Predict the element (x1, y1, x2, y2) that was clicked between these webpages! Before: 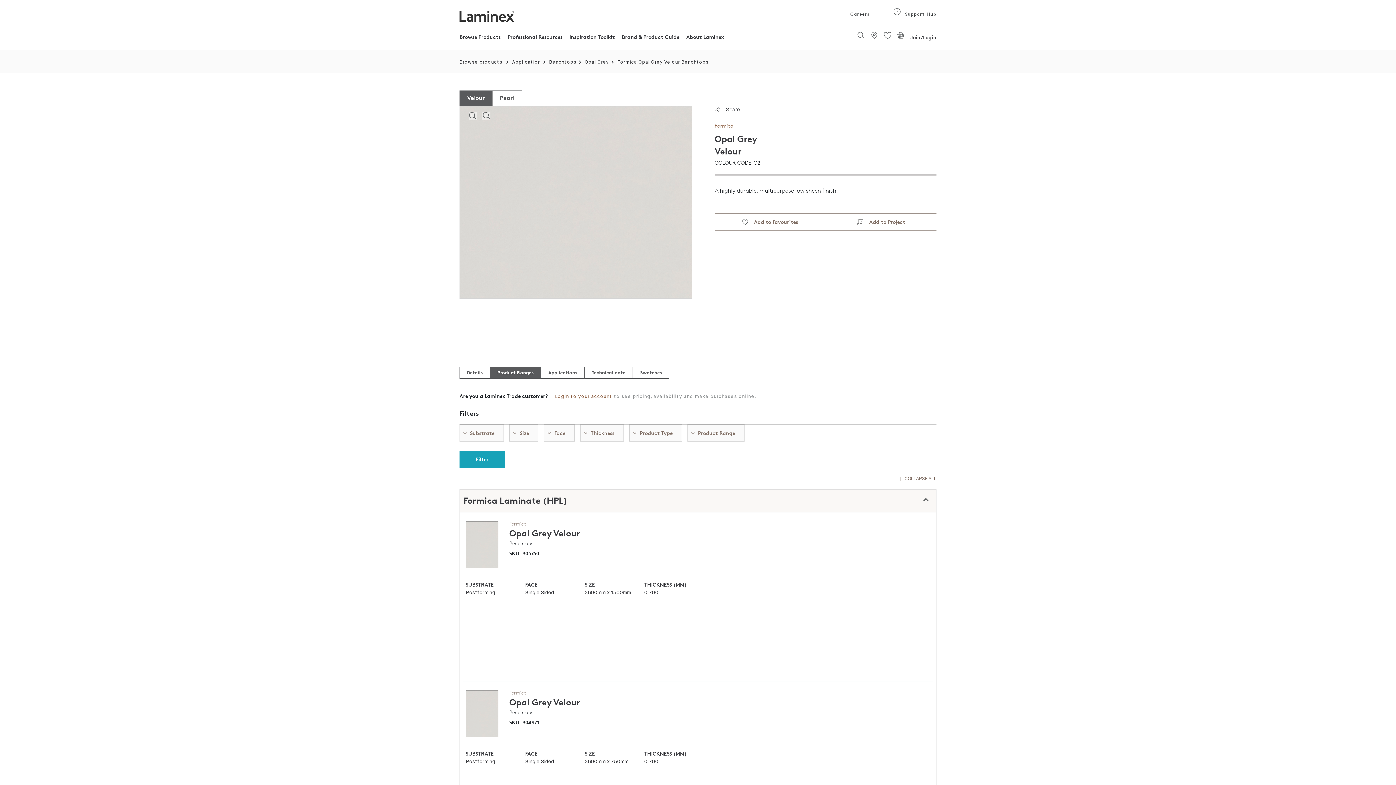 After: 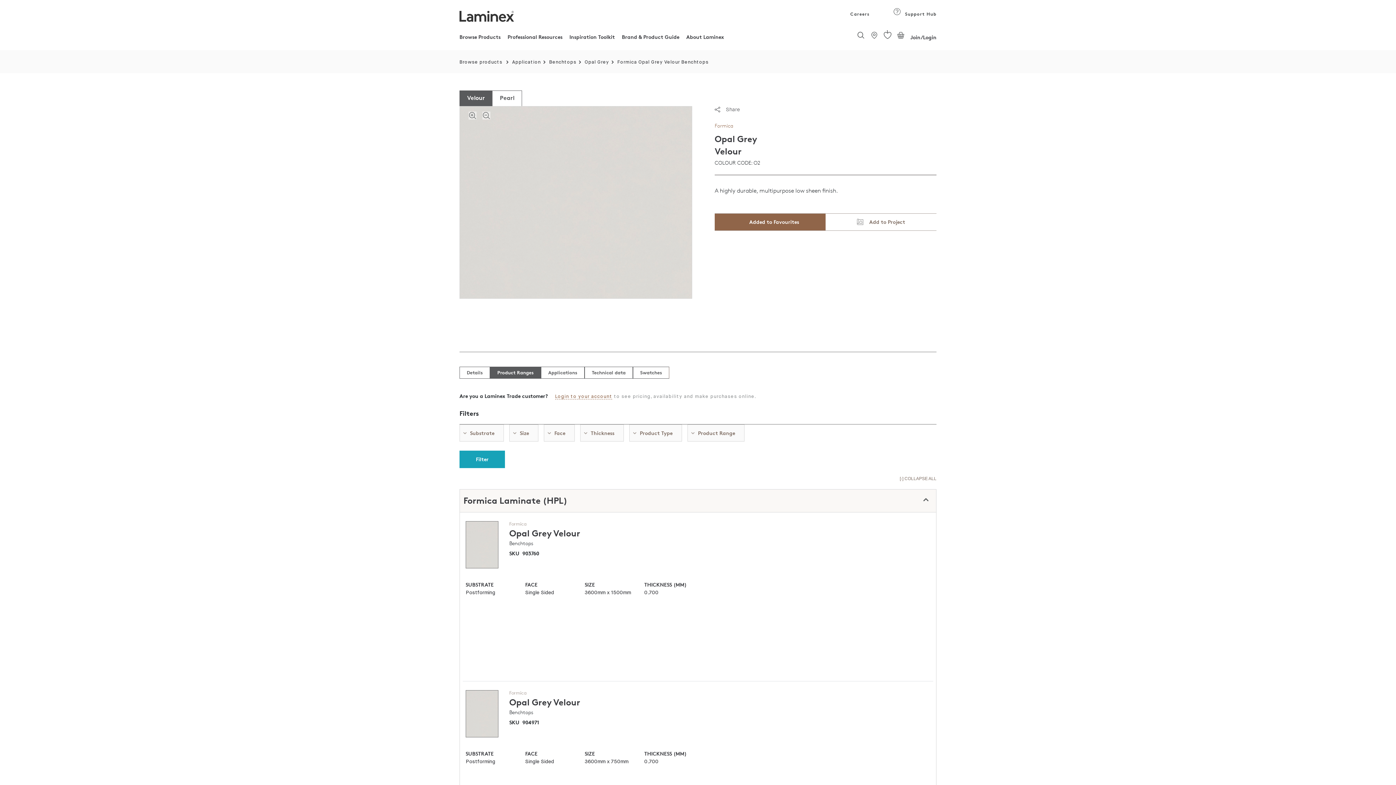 Action: bbox: (714, 213, 825, 230) label:     Add to Favourites